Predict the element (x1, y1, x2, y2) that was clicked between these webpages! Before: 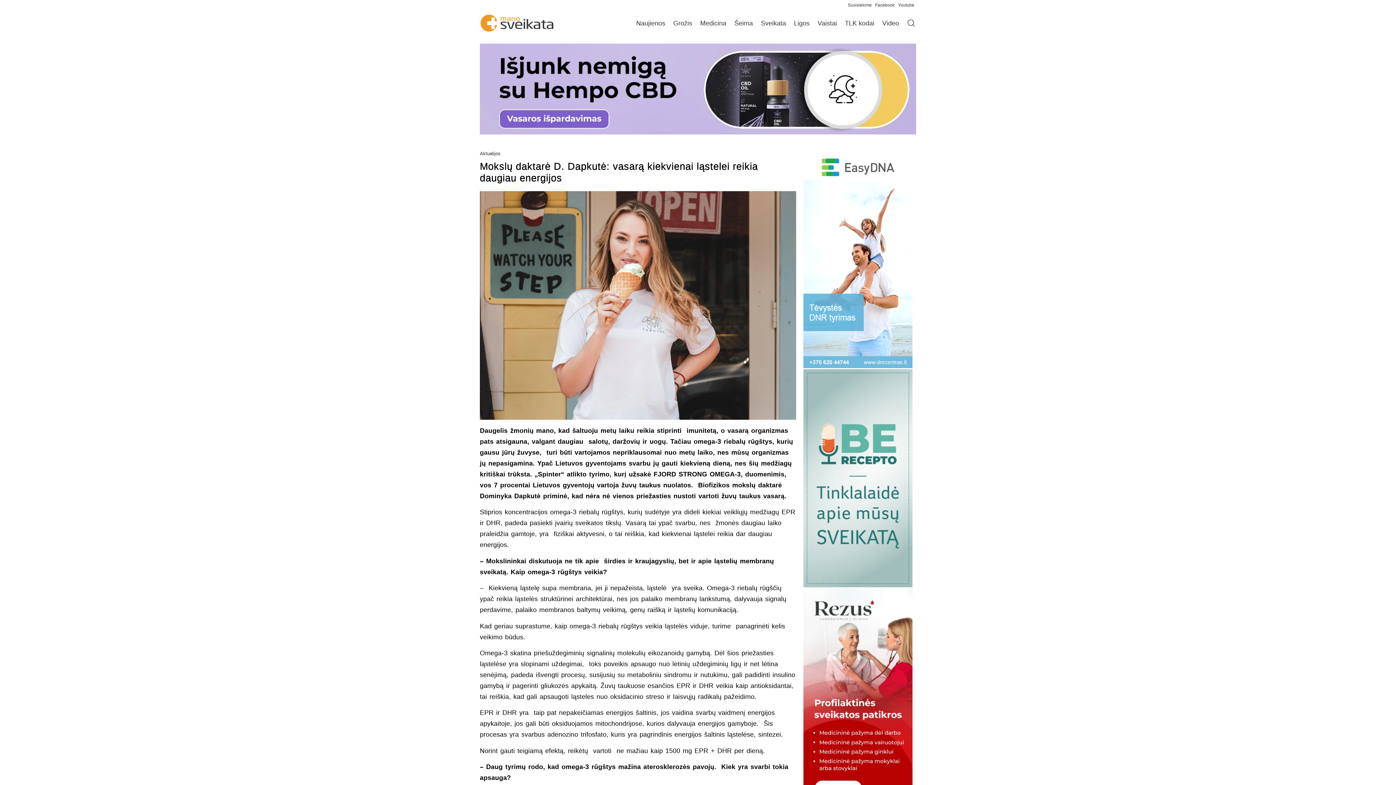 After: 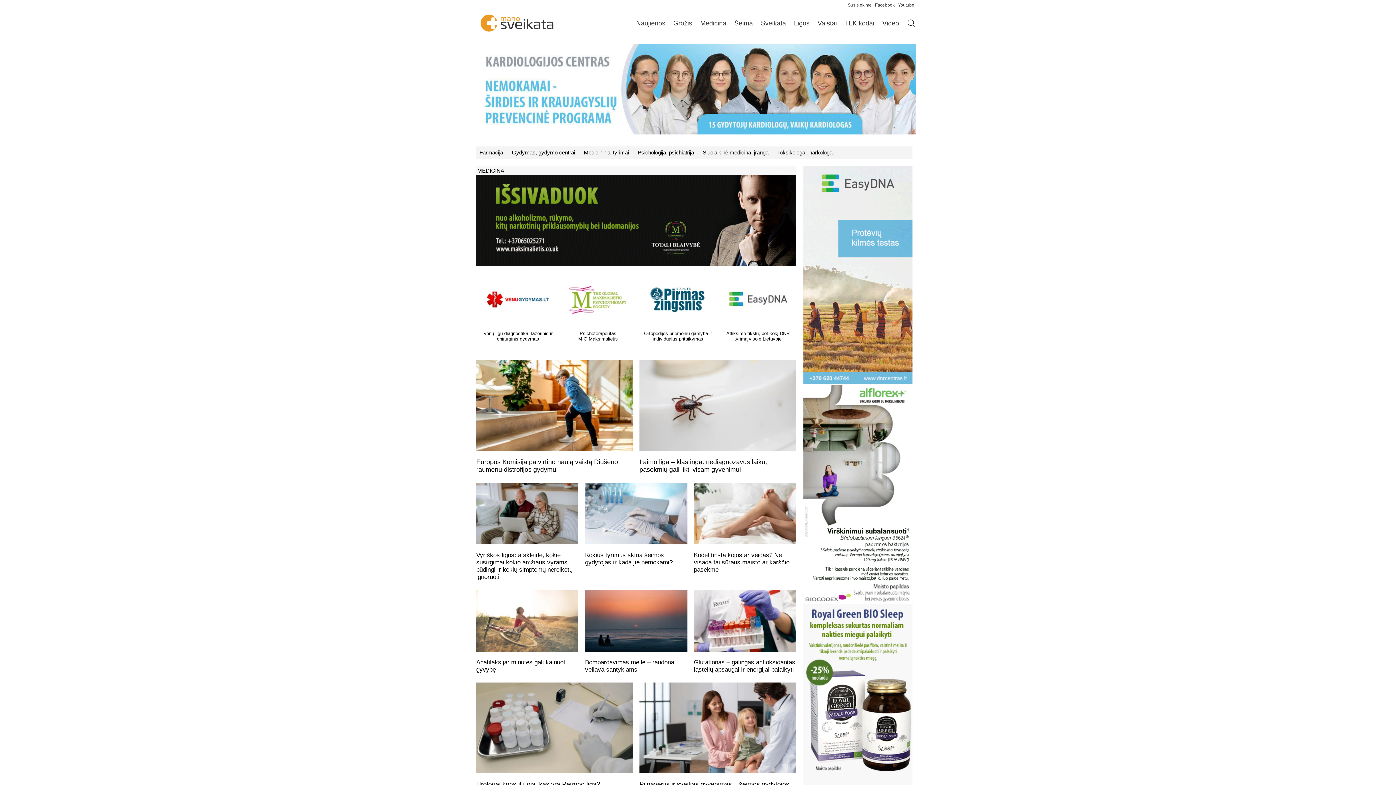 Action: label: Medicina bbox: (696, 14, 730, 31)